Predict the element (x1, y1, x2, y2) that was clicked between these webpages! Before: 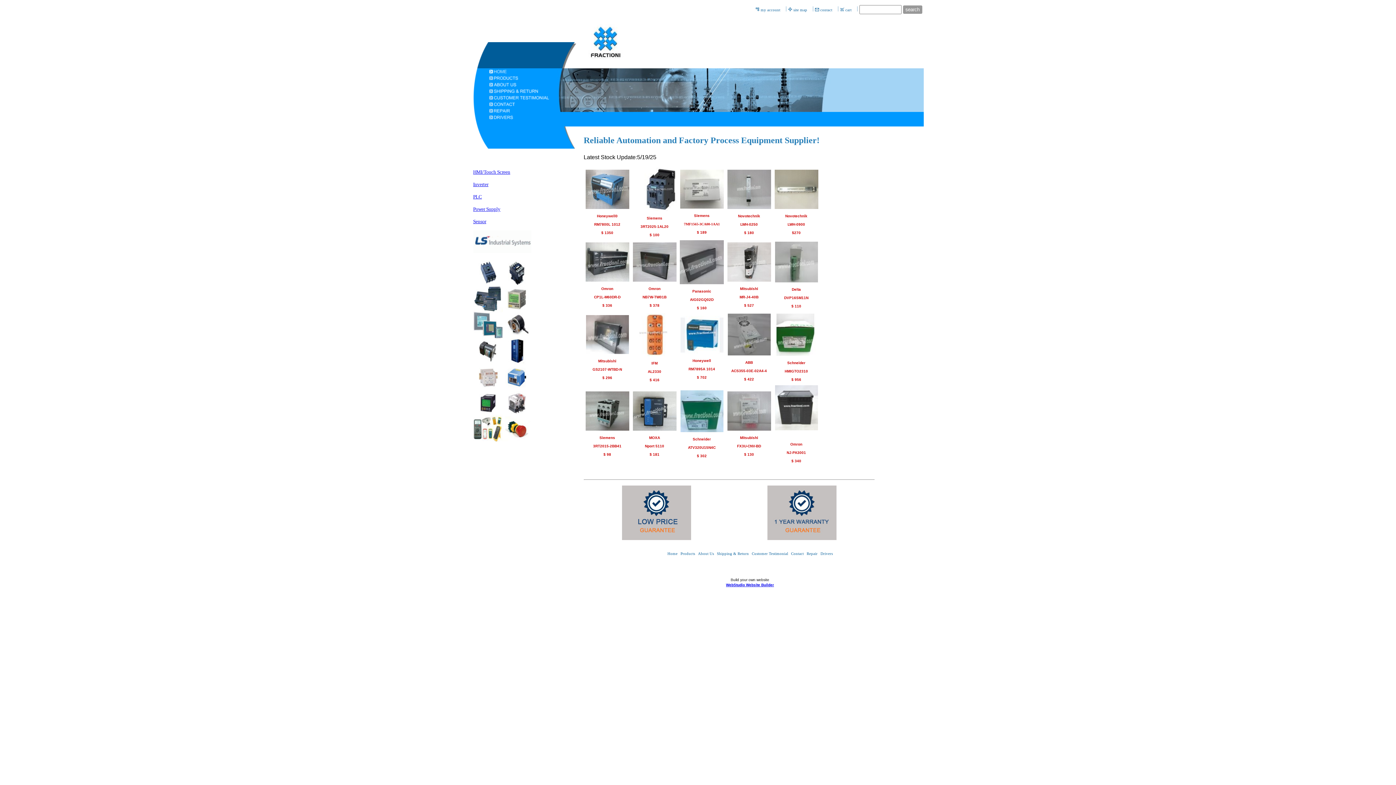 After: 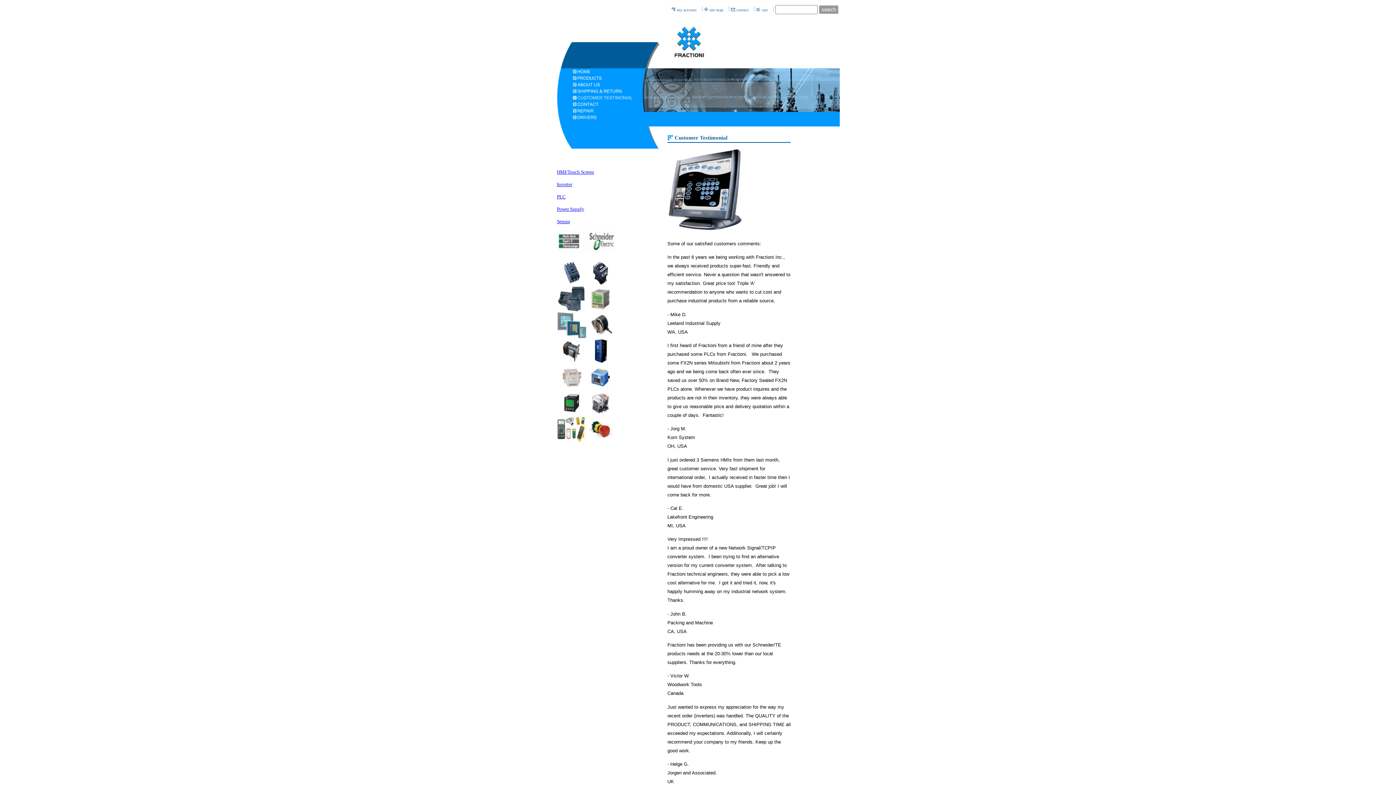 Action: bbox: (489, 94, 557, 101)